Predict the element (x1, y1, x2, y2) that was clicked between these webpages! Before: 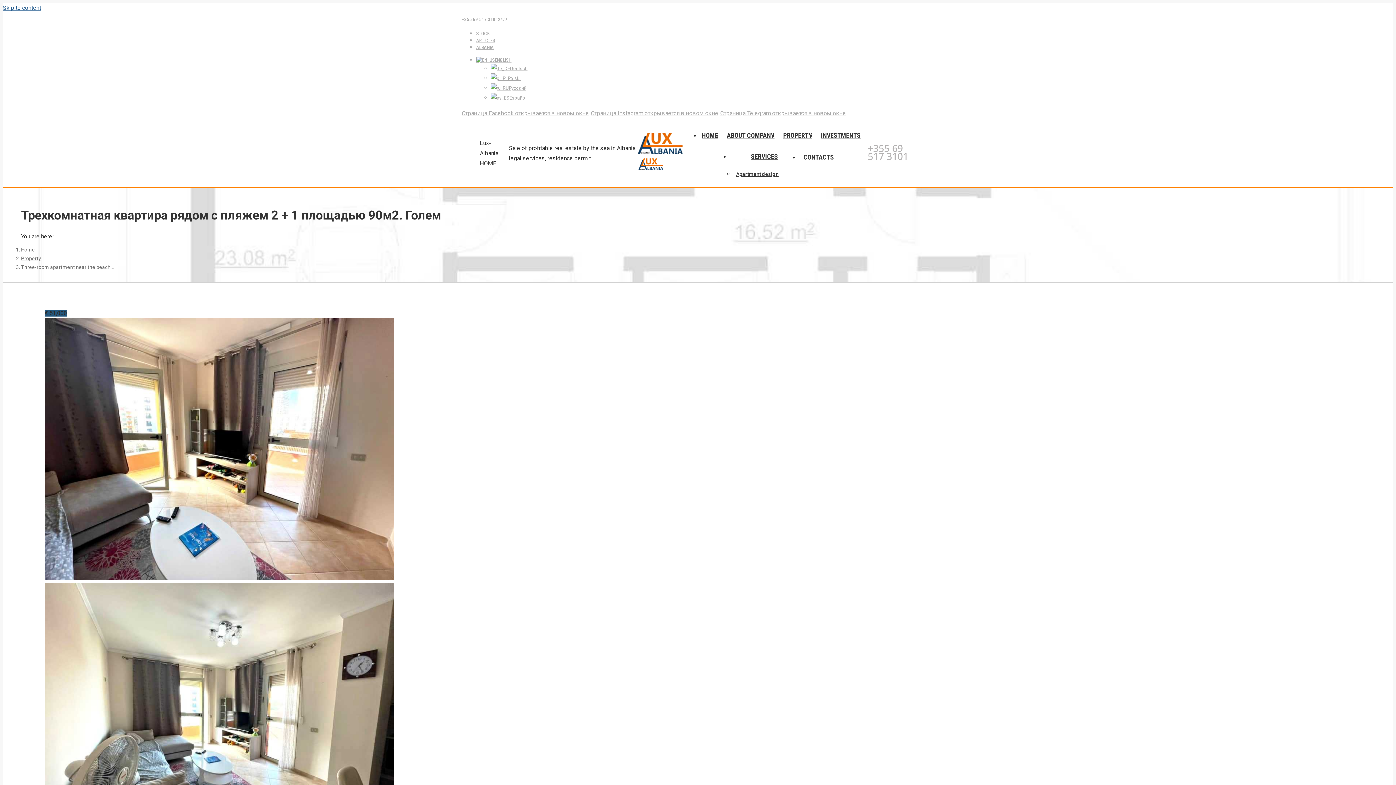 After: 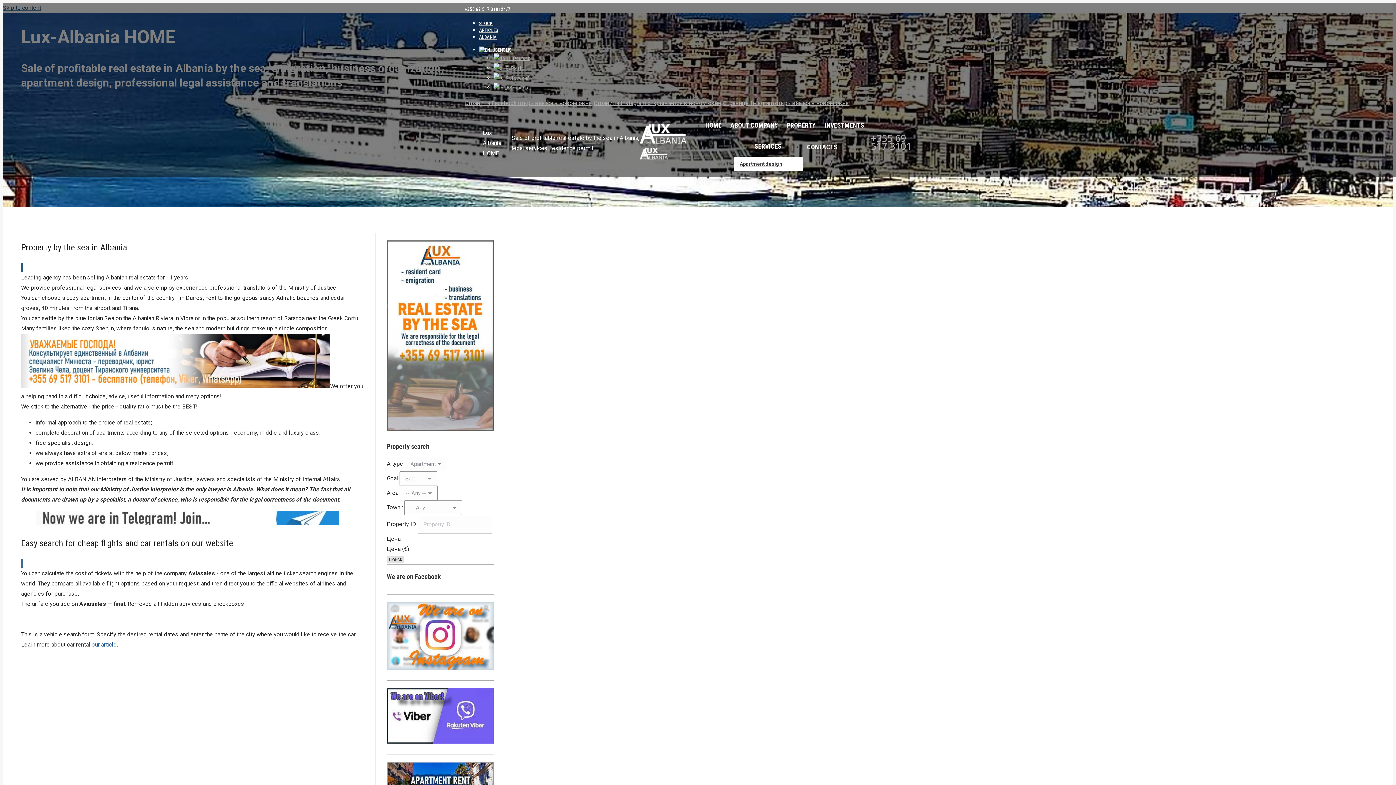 Action: bbox: (733, 151, 796, 162) label: SERVICES